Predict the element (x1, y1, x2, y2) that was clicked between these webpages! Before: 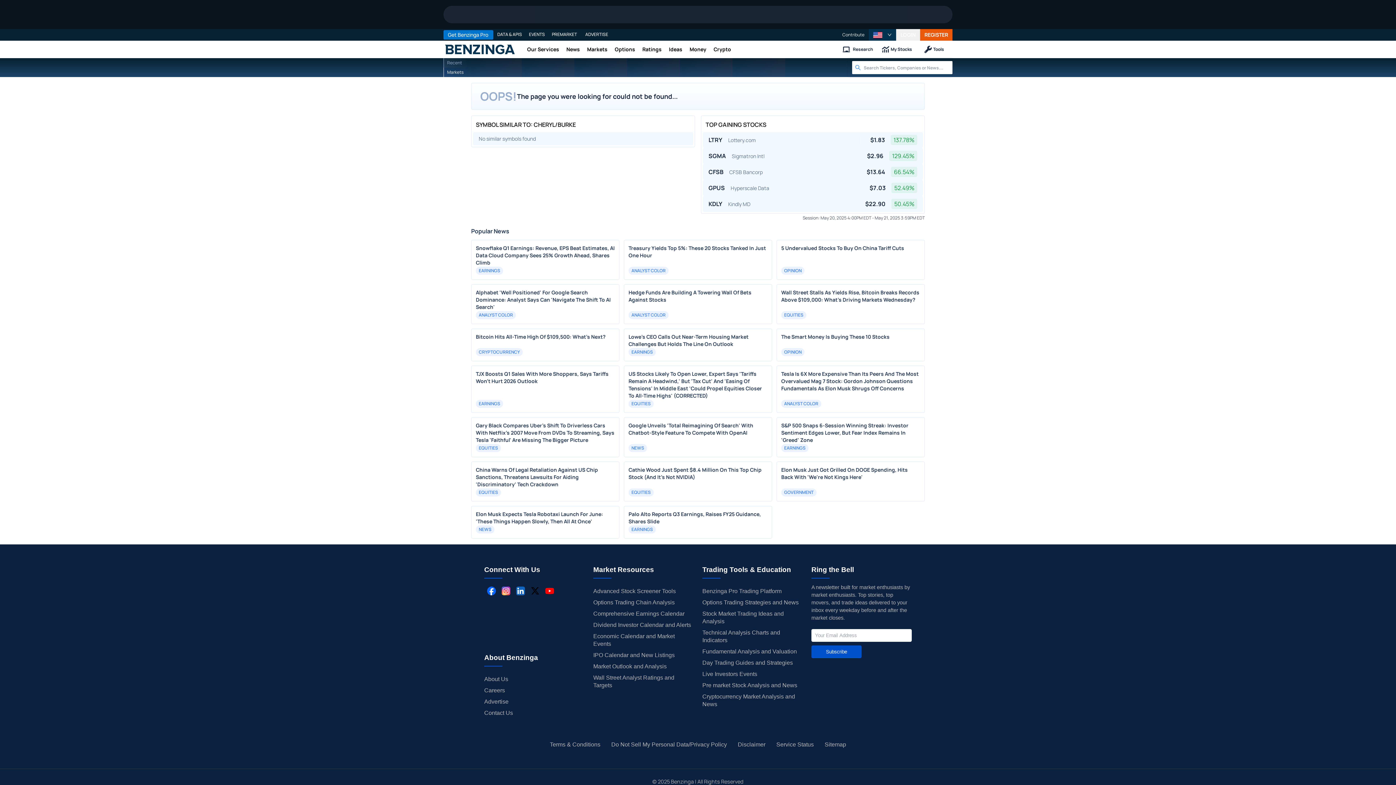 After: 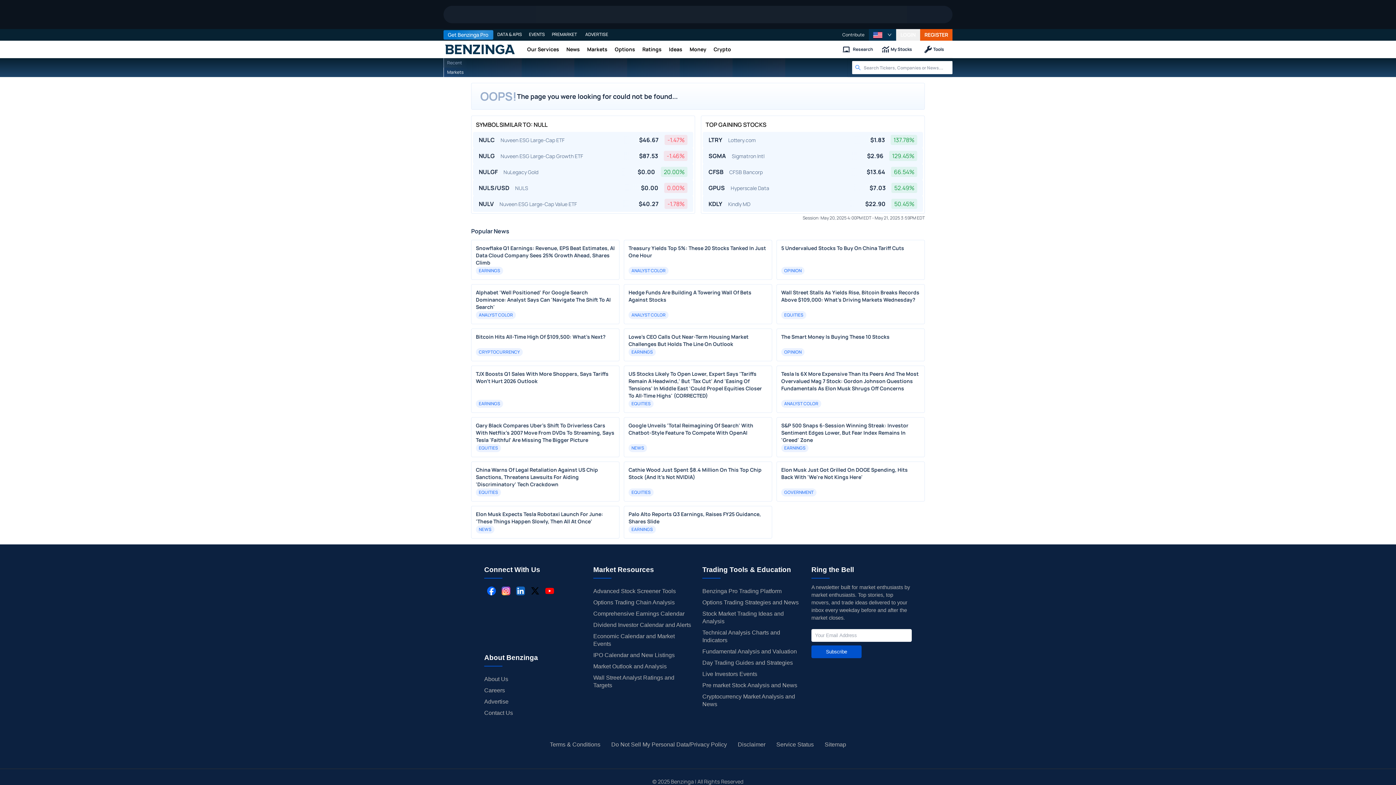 Action: bbox: (680, 58, 732, 77)